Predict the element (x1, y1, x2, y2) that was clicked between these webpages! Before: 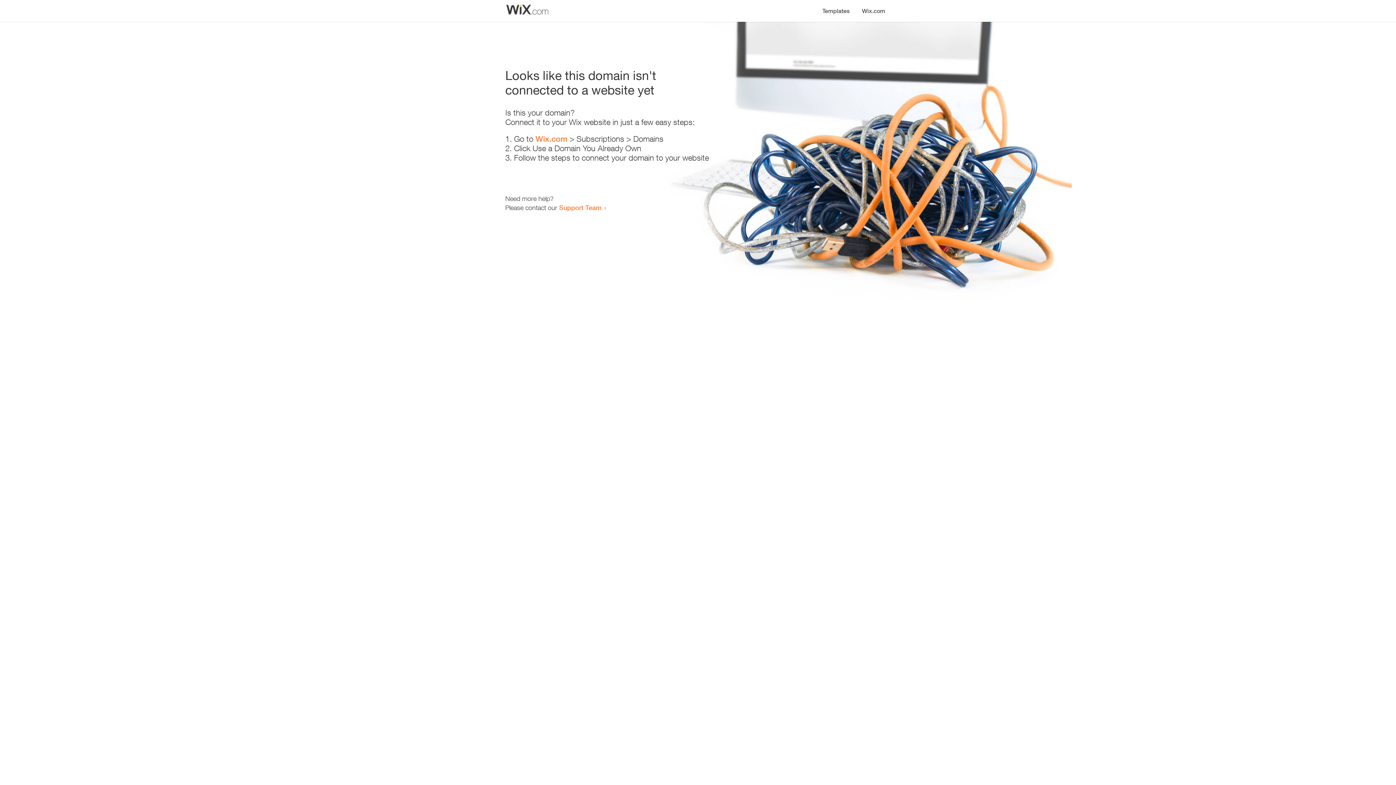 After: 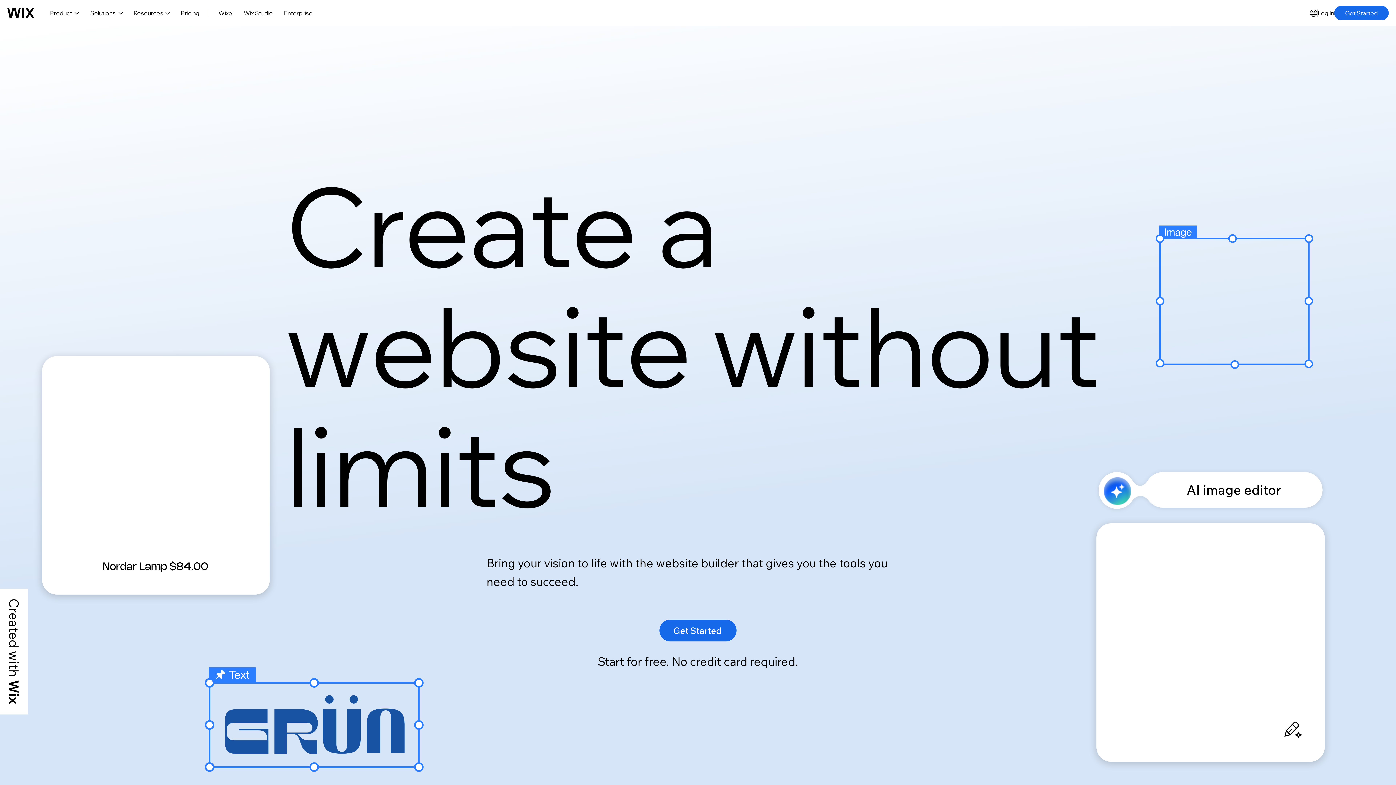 Action: label: Wix.com bbox: (856, 0, 890, 14)